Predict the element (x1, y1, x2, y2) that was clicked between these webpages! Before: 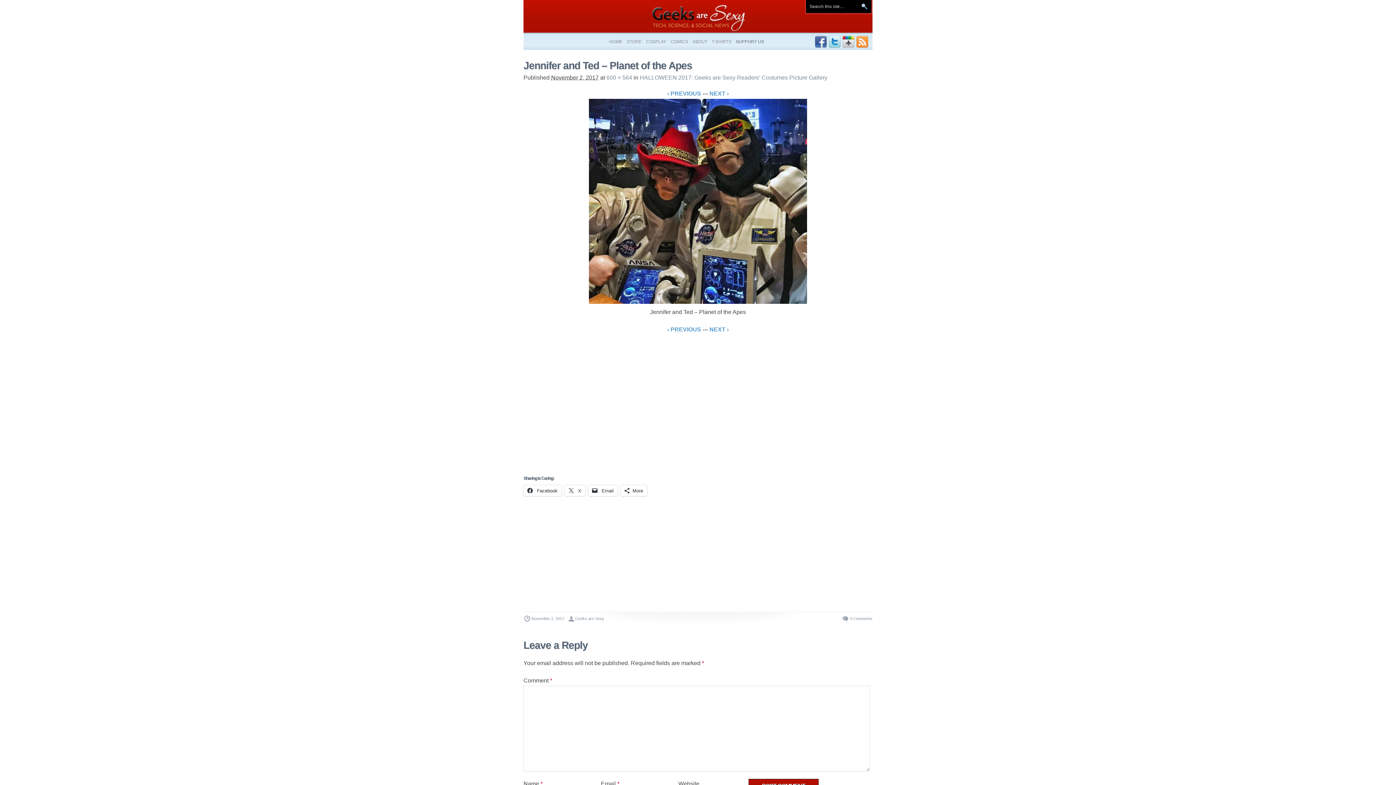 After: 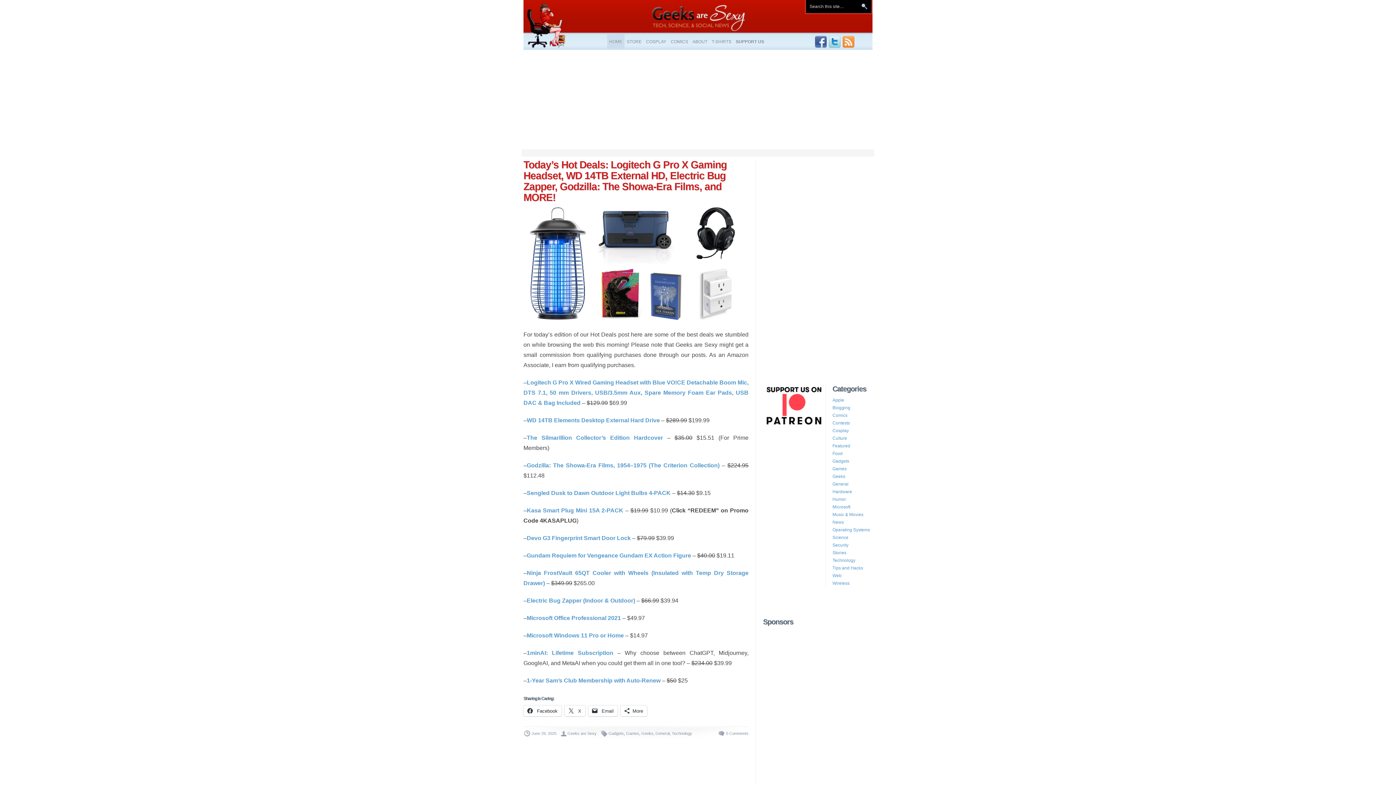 Action: bbox: (607, 33, 624, 49) label: HOME